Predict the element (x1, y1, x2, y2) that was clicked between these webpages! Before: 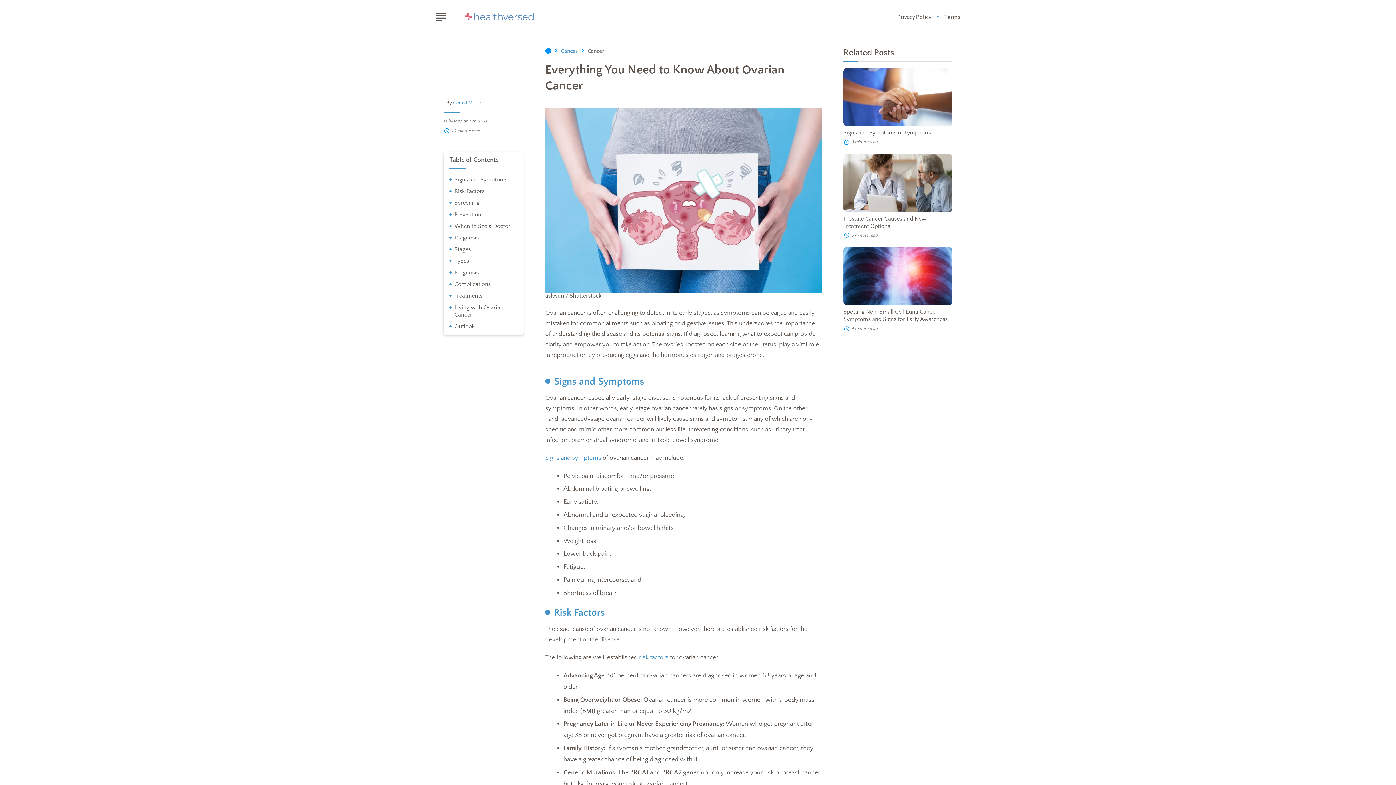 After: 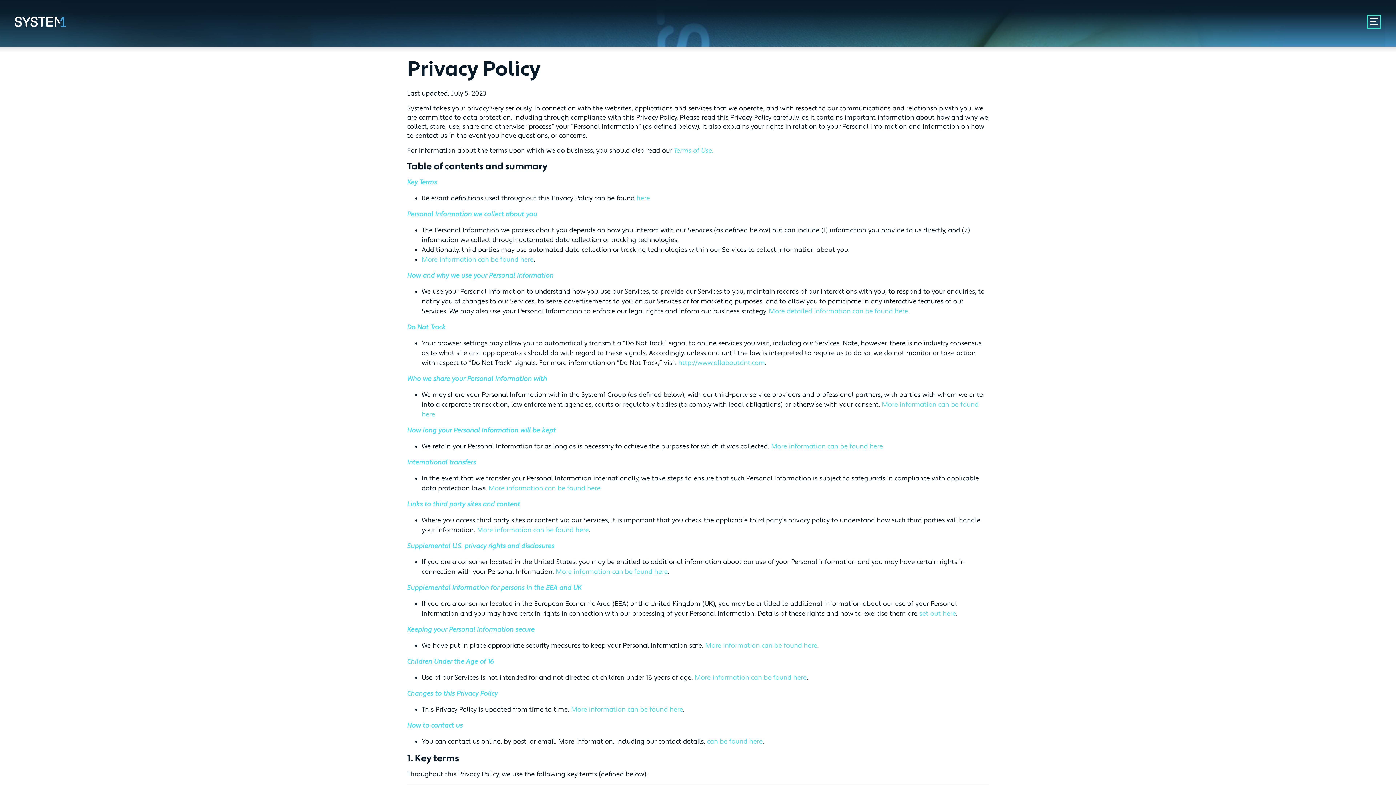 Action: bbox: (897, 12, 931, 20) label: Privacy Policy